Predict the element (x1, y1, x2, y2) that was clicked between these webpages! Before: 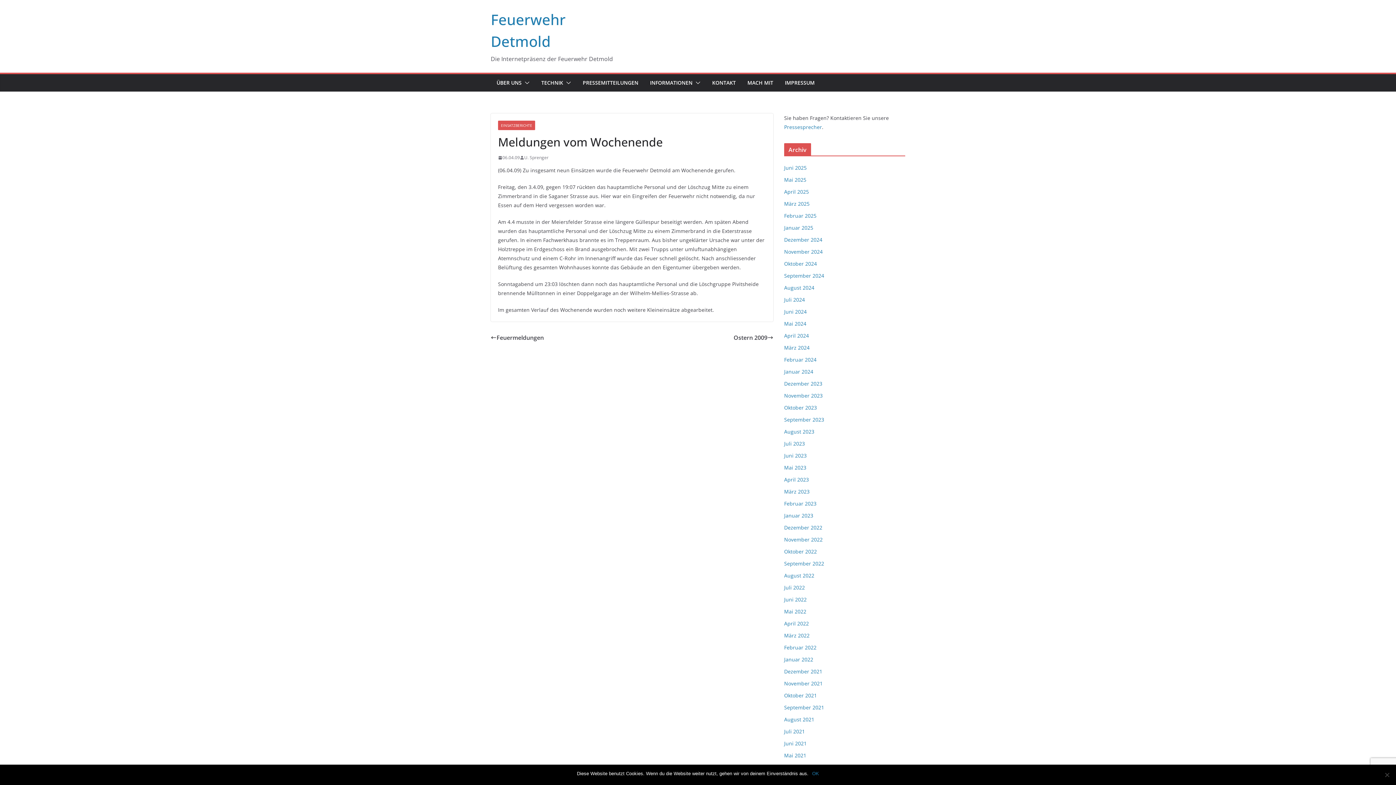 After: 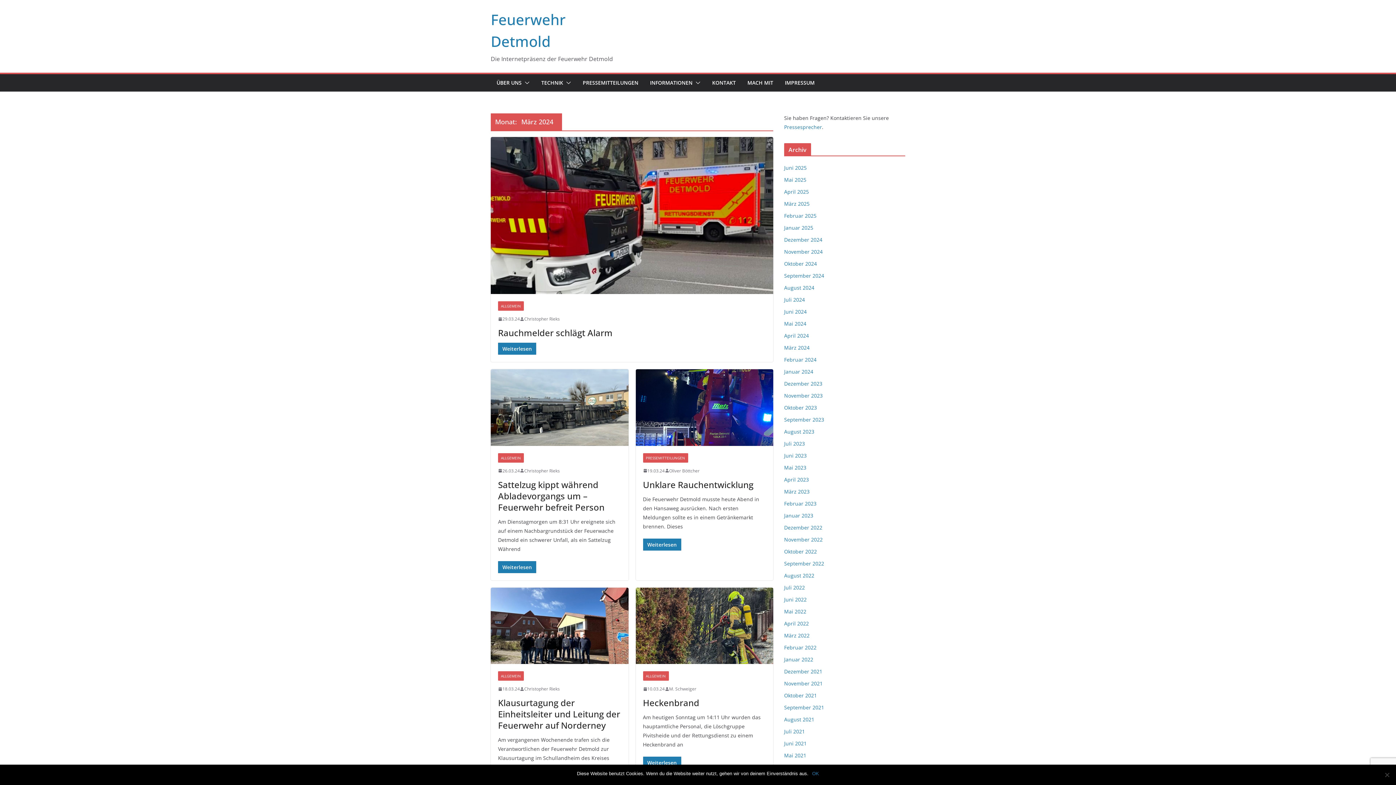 Action: label: März 2024 bbox: (784, 344, 809, 351)